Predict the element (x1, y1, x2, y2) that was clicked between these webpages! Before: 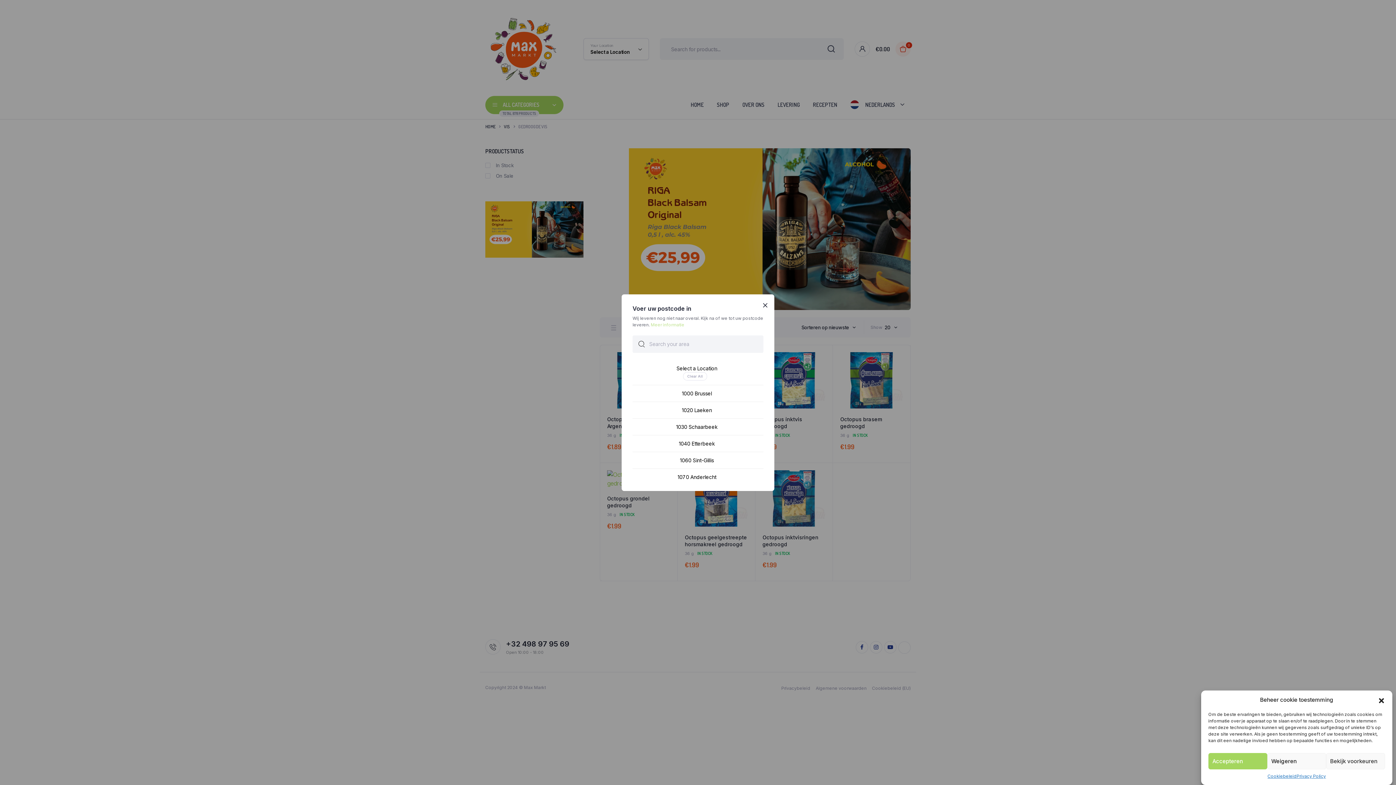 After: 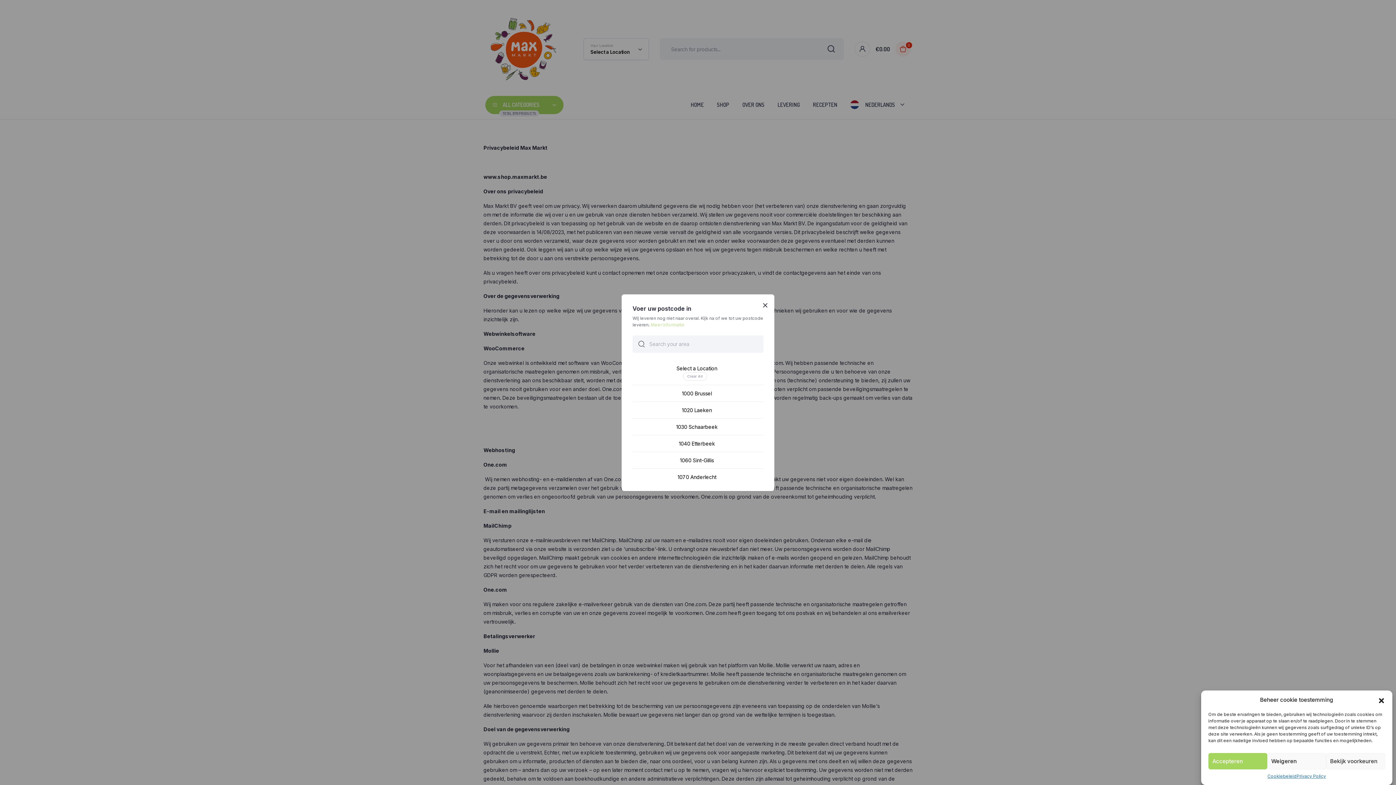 Action: bbox: (1296, 773, 1326, 780) label: Privacy Policy